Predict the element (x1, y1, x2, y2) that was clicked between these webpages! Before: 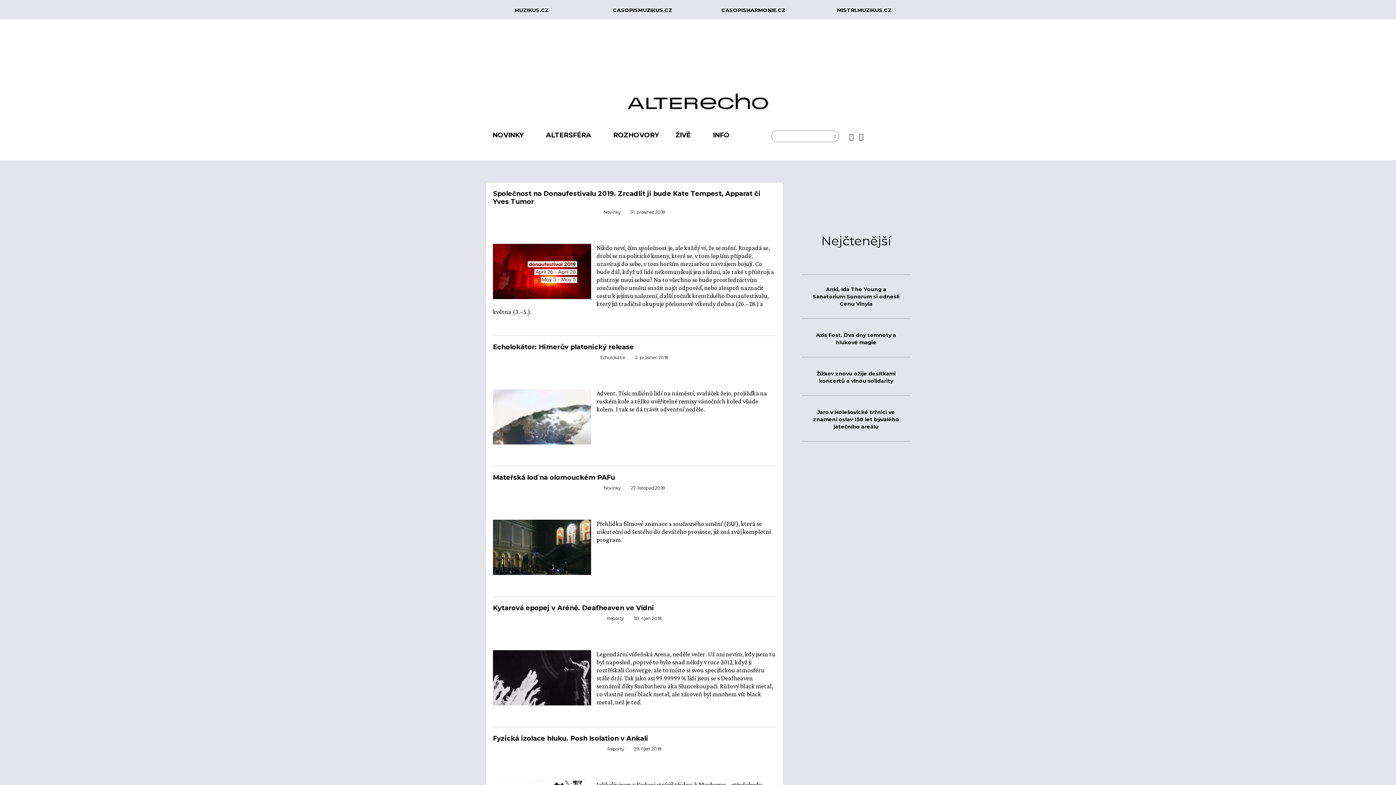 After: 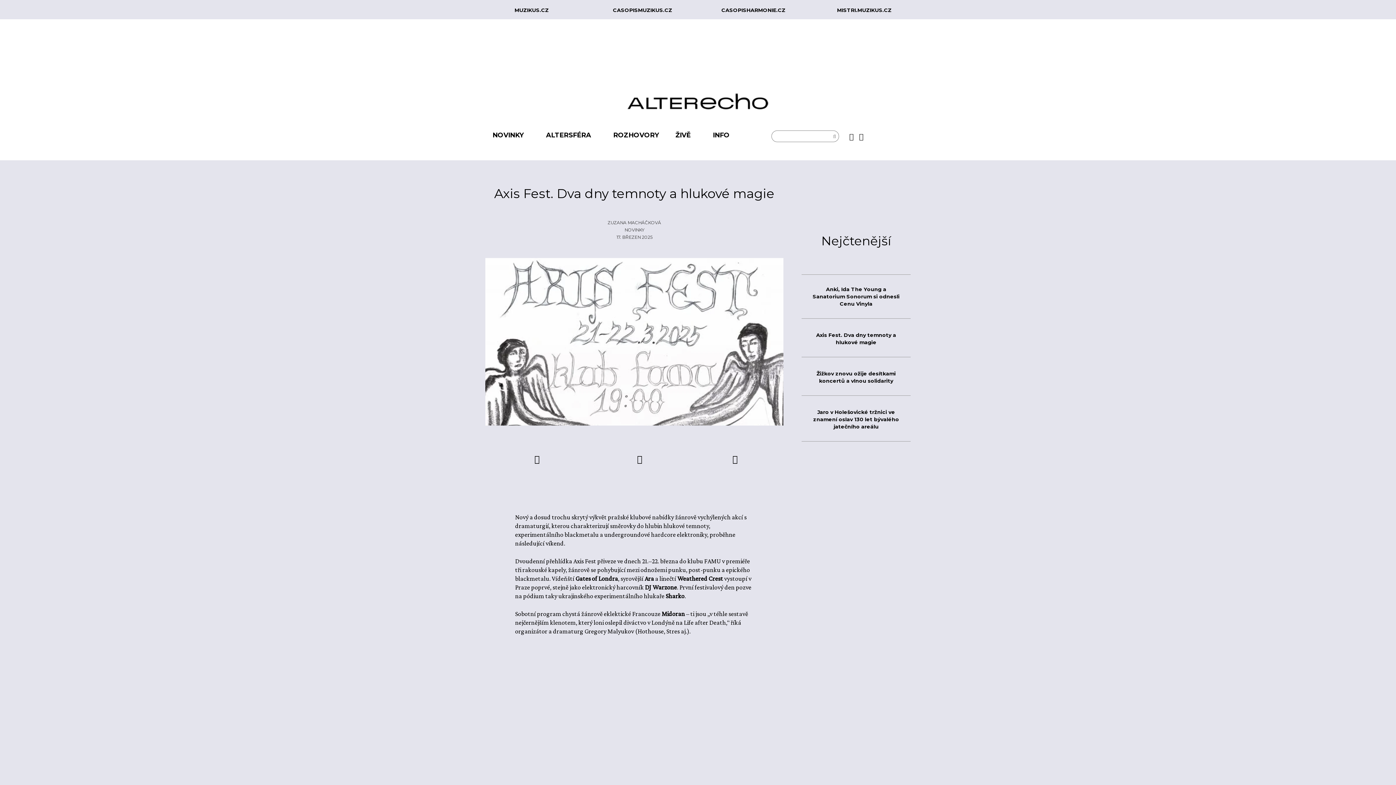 Action: bbox: (802, 331, 910, 346) label: Axis Fest. Dva dny temnoty a hlukové magie